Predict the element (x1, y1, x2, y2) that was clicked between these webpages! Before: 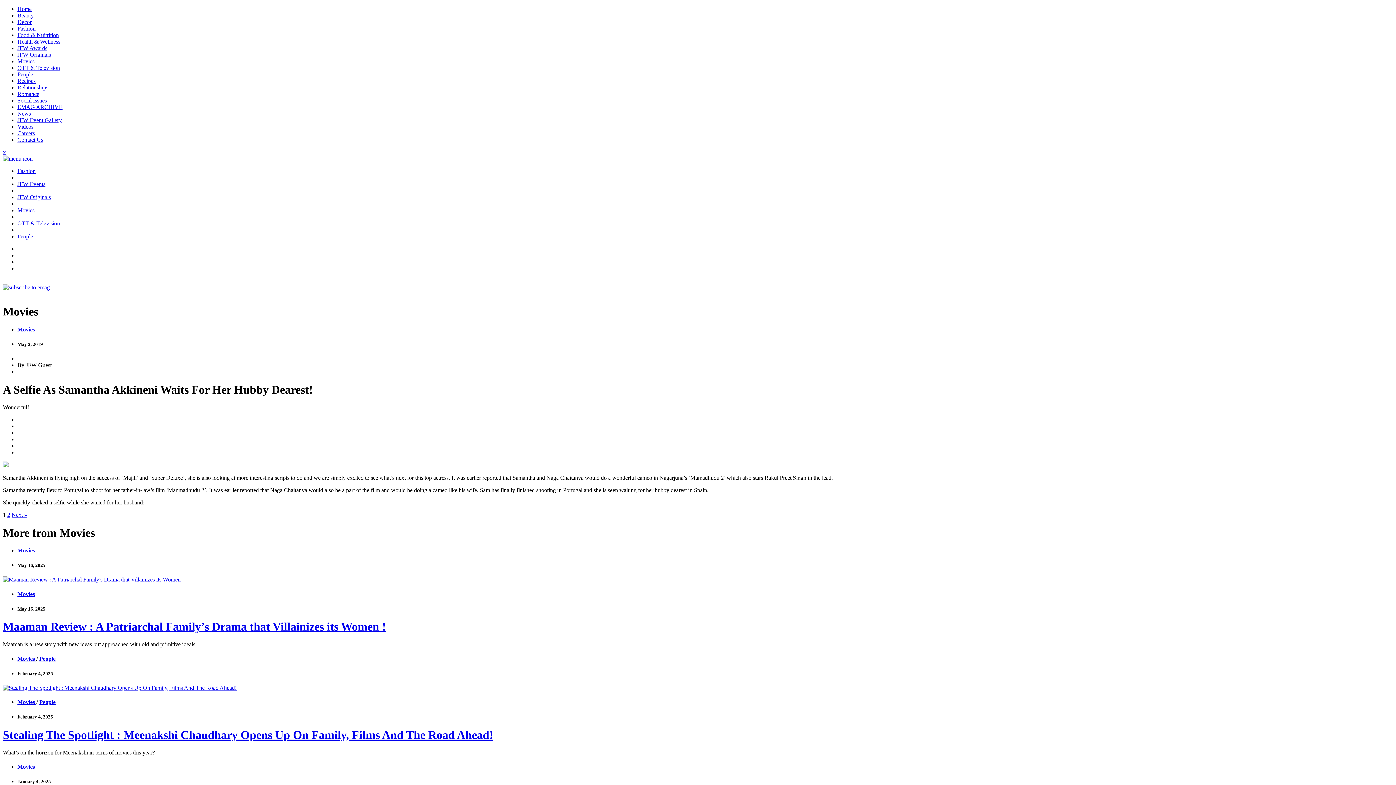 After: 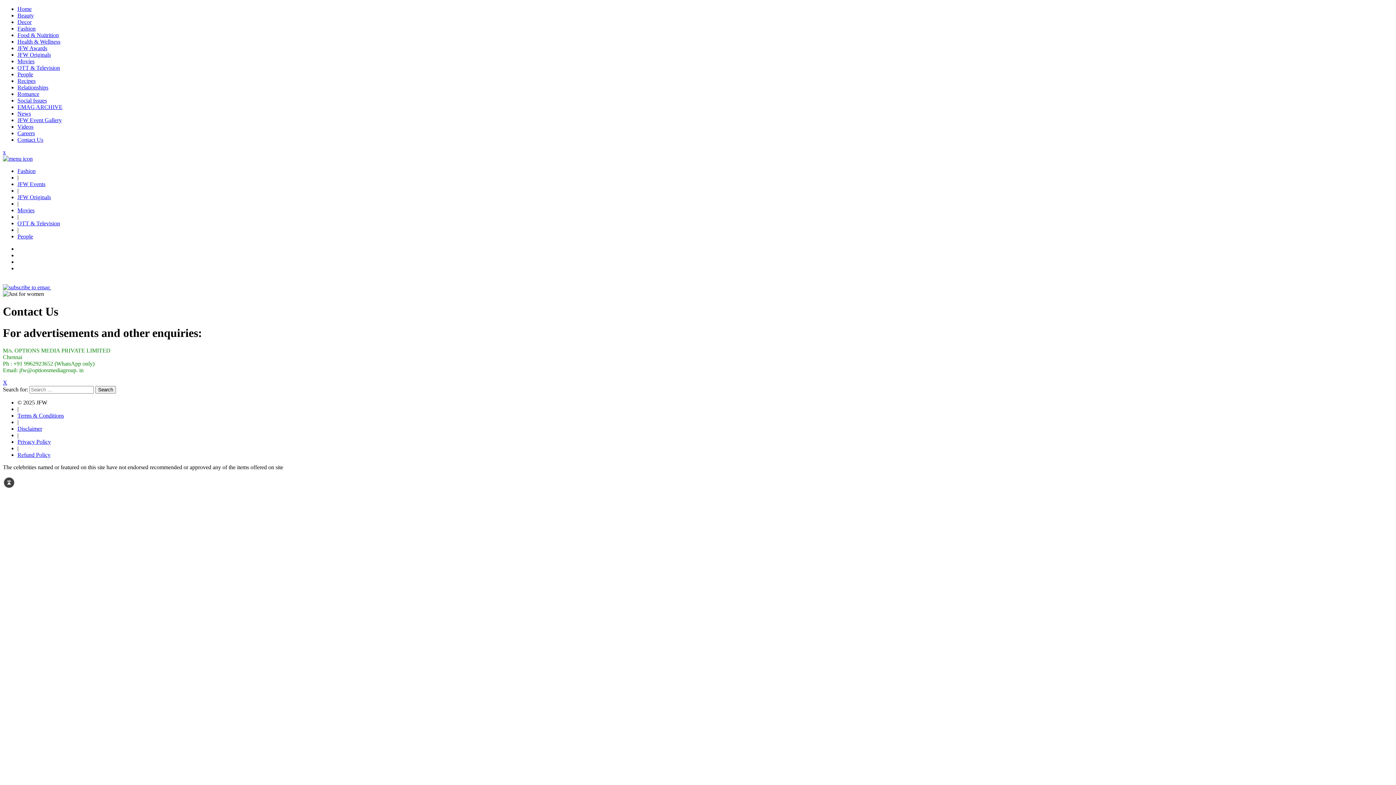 Action: label: Contact Us bbox: (17, 136, 43, 142)